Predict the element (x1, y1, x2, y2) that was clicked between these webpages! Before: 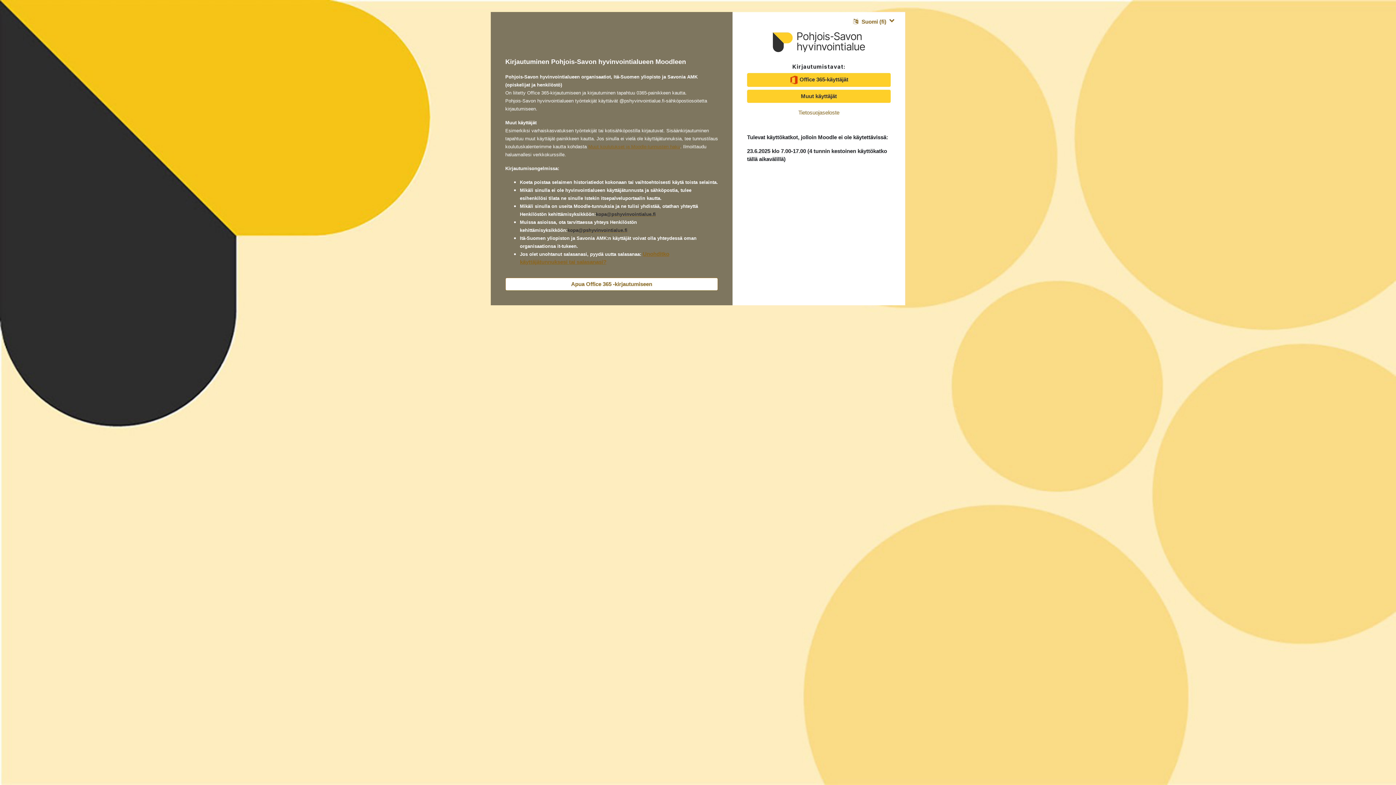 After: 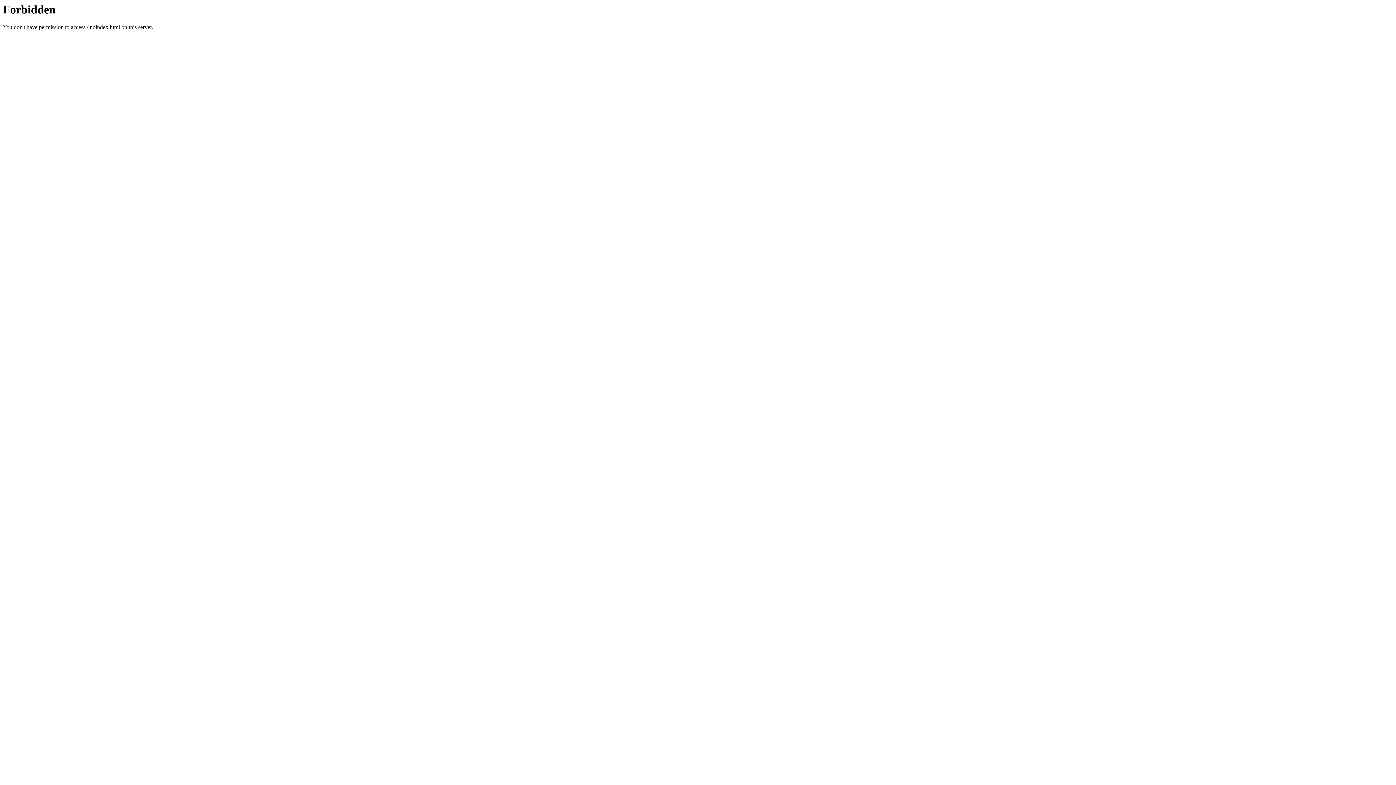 Action: bbox: (578, 227, 627, 233) label: @pshyvinvointialue.fi